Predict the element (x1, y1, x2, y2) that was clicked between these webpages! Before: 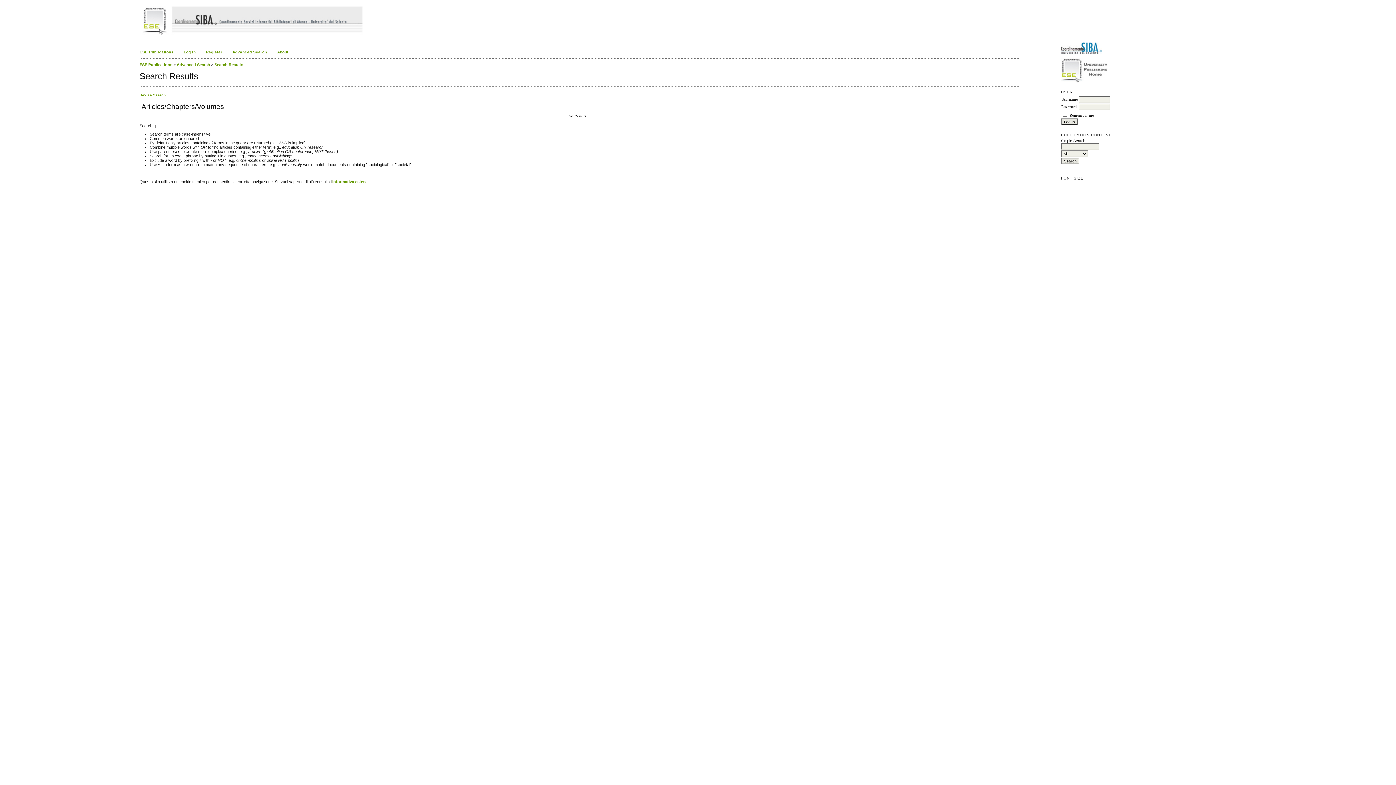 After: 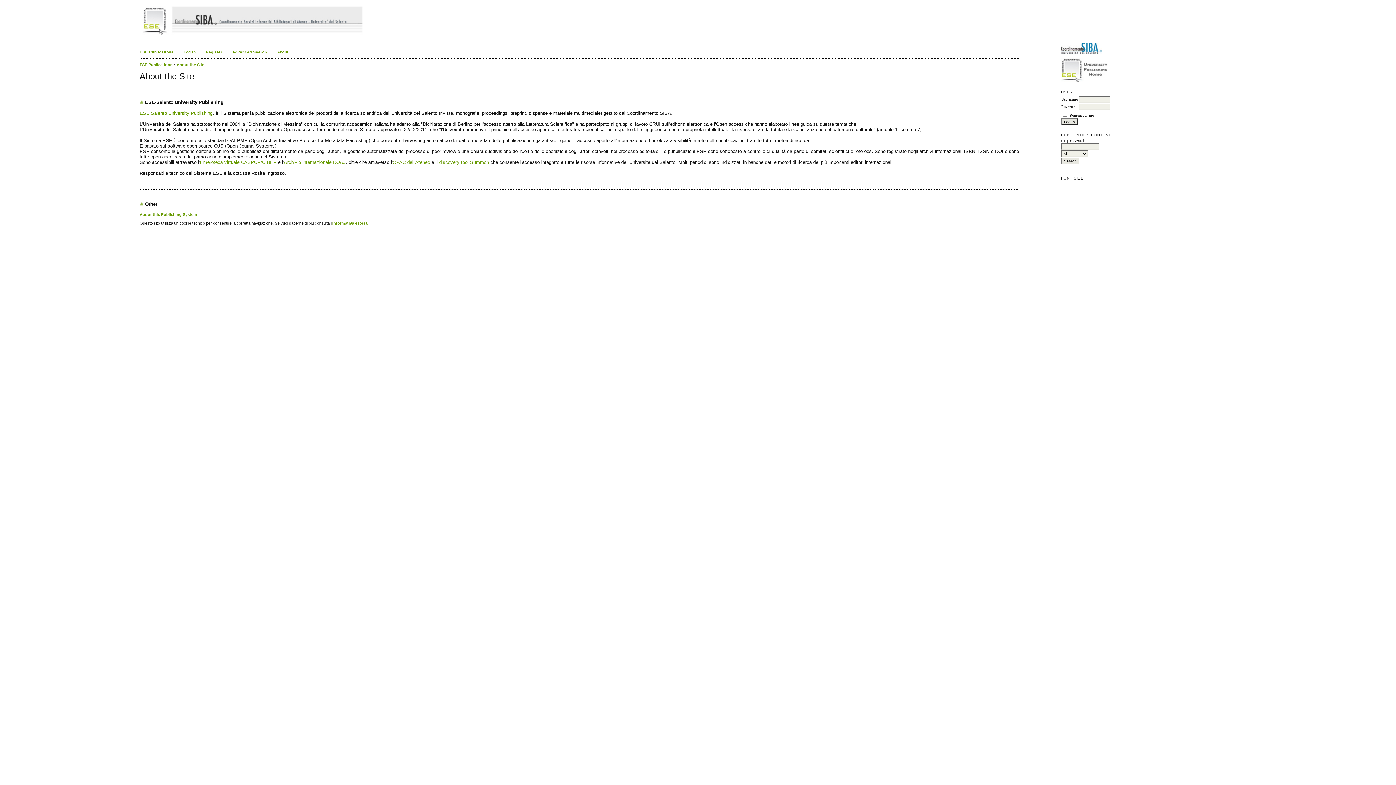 Action: bbox: (277, 50, 288, 54) label: About